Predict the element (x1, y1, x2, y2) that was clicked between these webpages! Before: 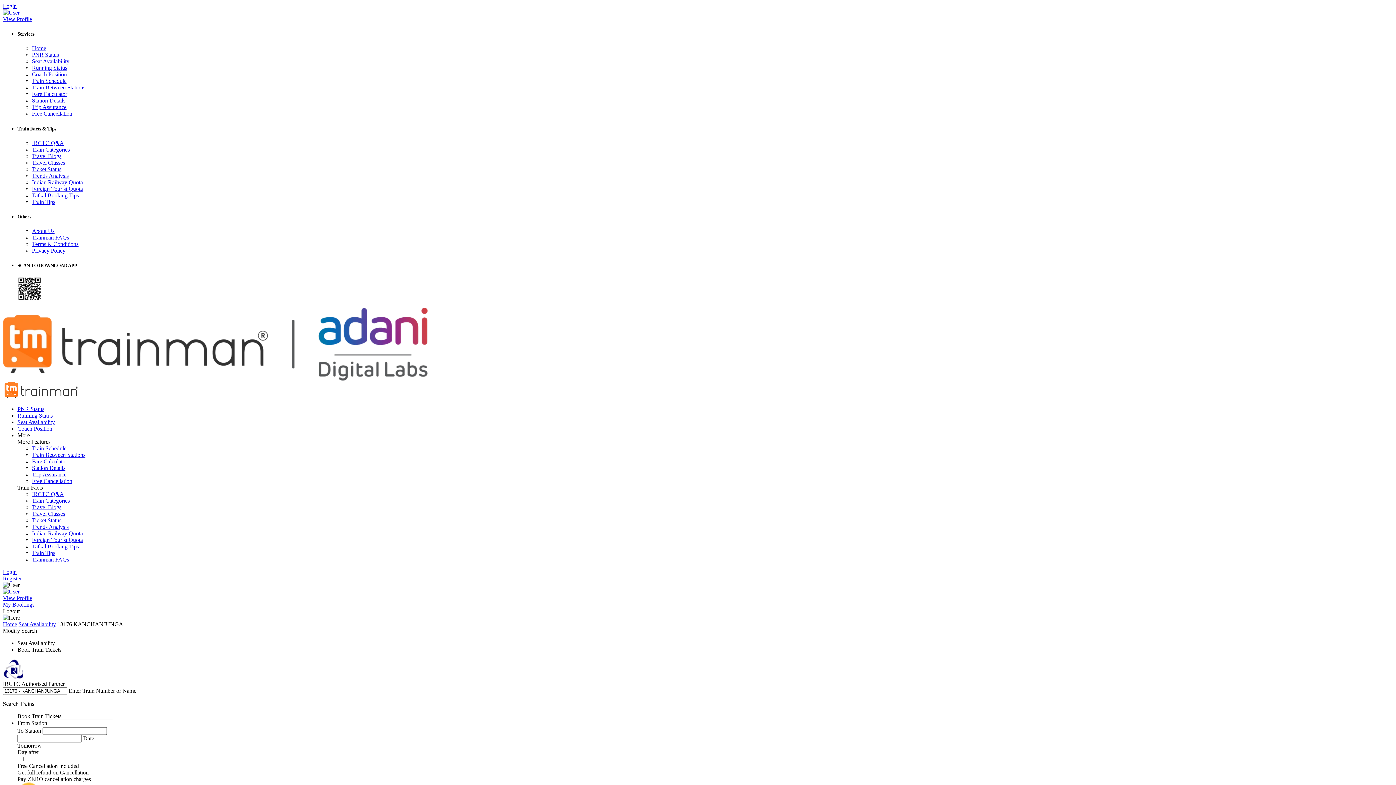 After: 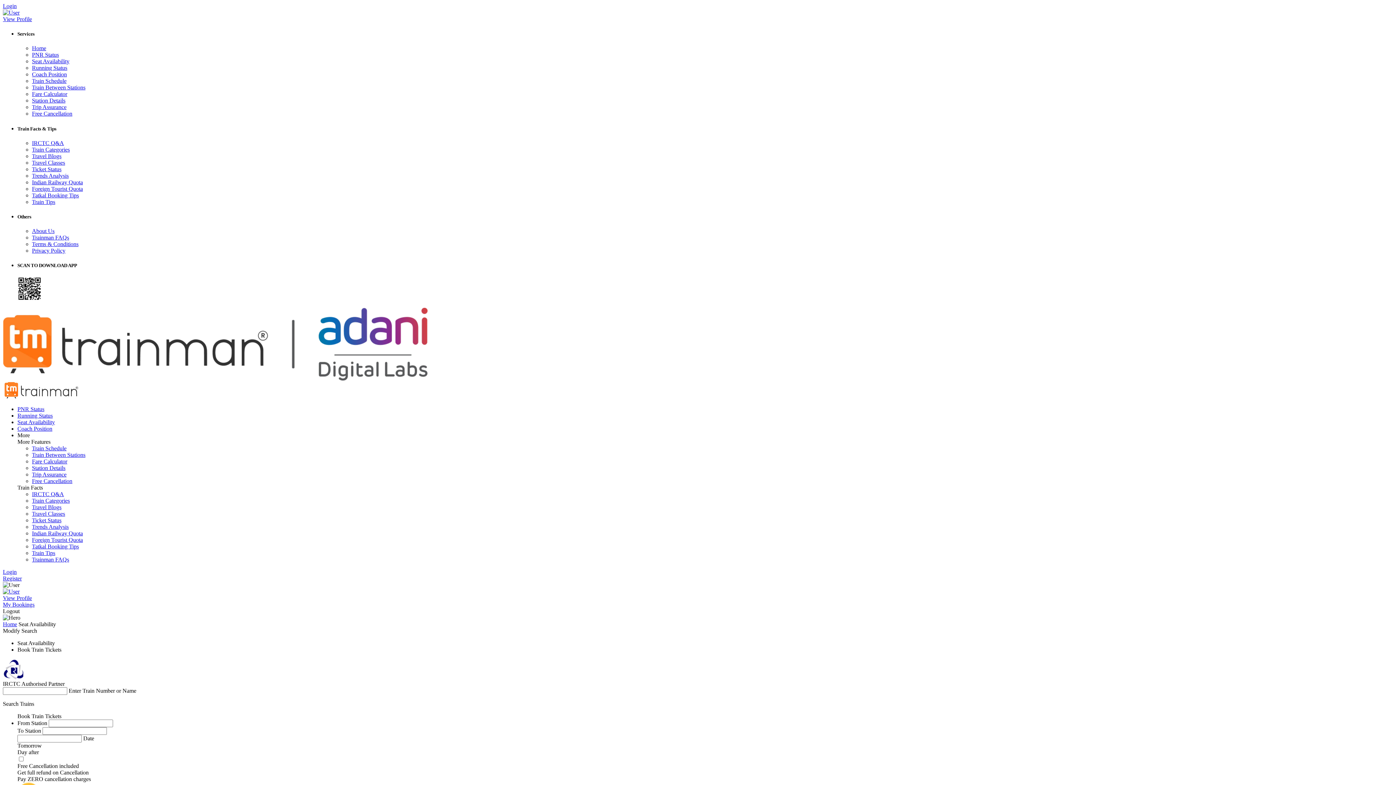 Action: bbox: (32, 58, 69, 64) label: Seat Availability